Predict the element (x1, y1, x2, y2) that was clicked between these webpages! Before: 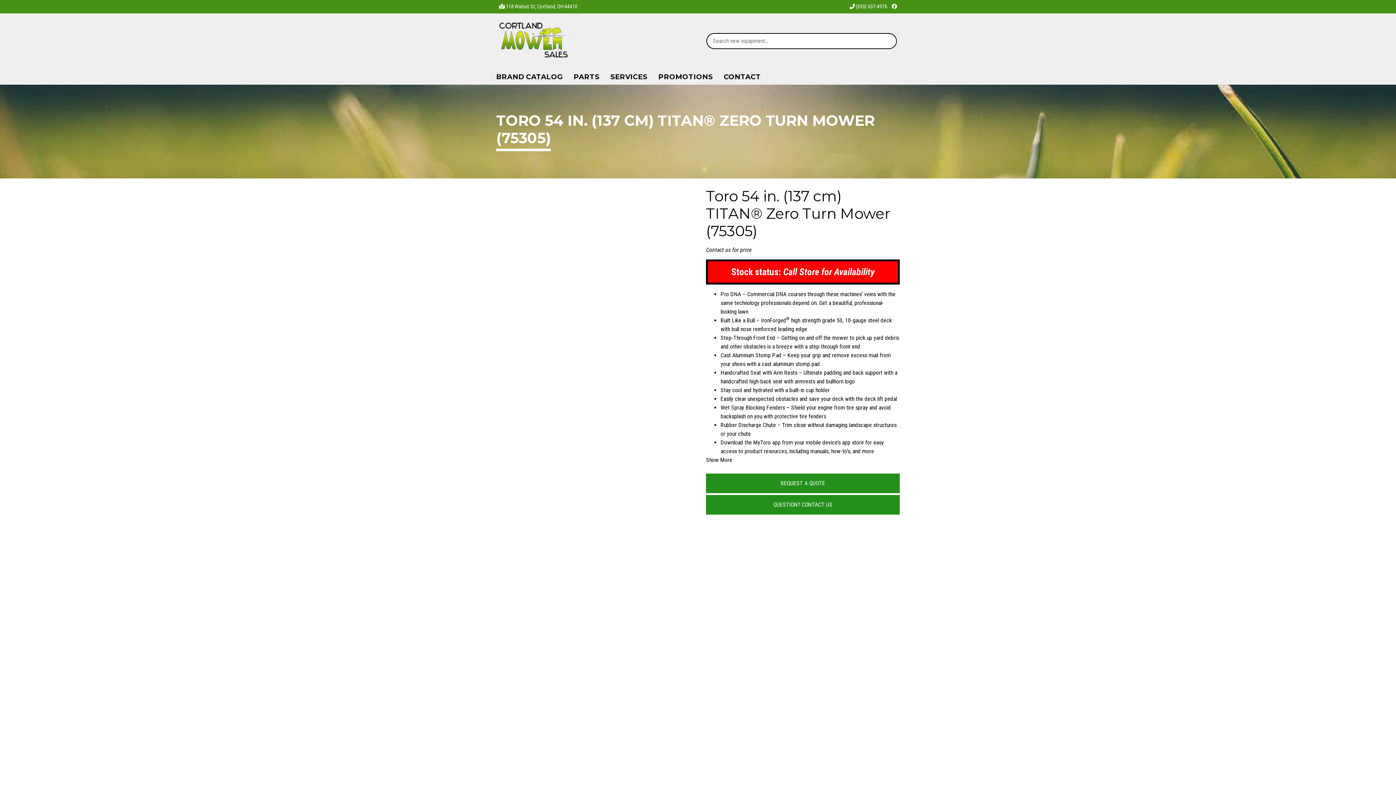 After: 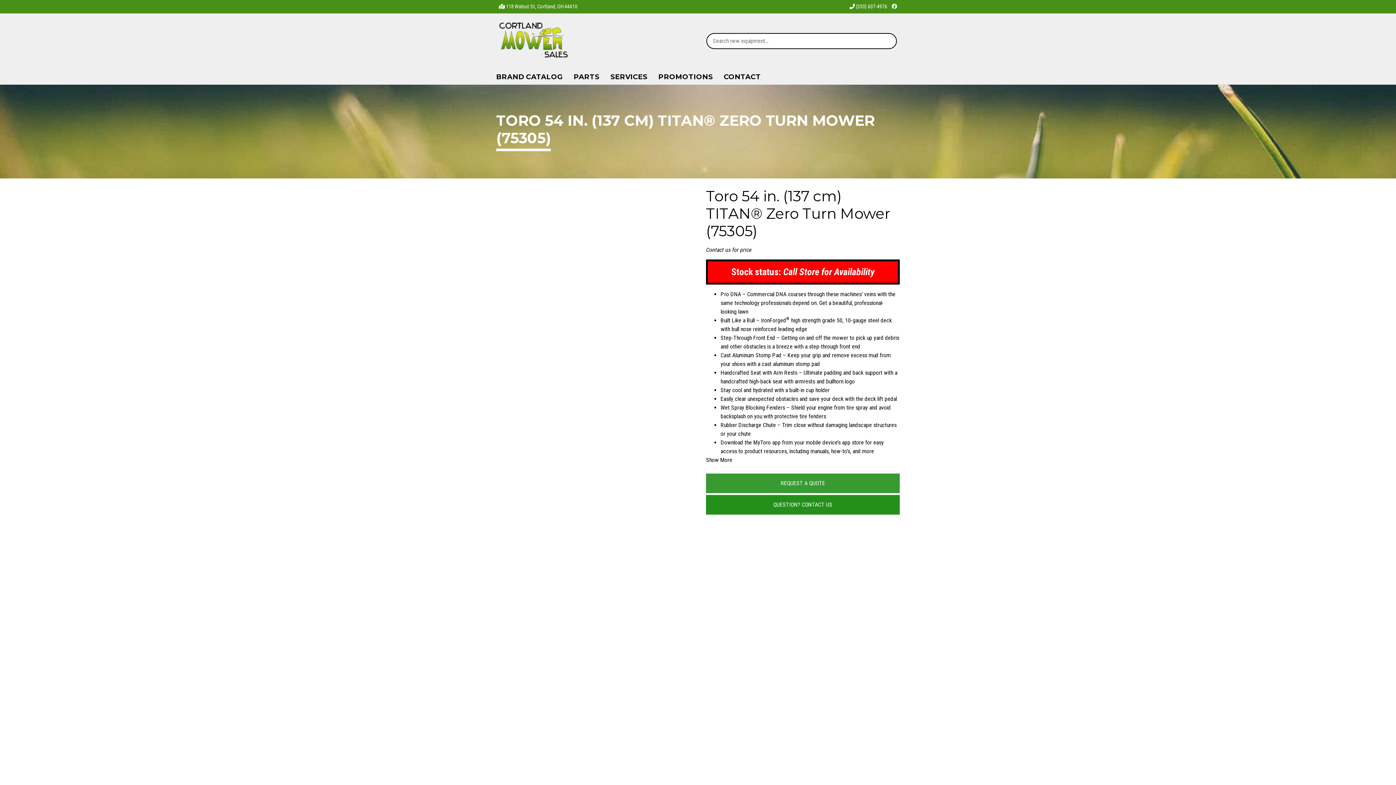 Action: bbox: (706, 473, 900, 493) label: REQUEST A QUOTE